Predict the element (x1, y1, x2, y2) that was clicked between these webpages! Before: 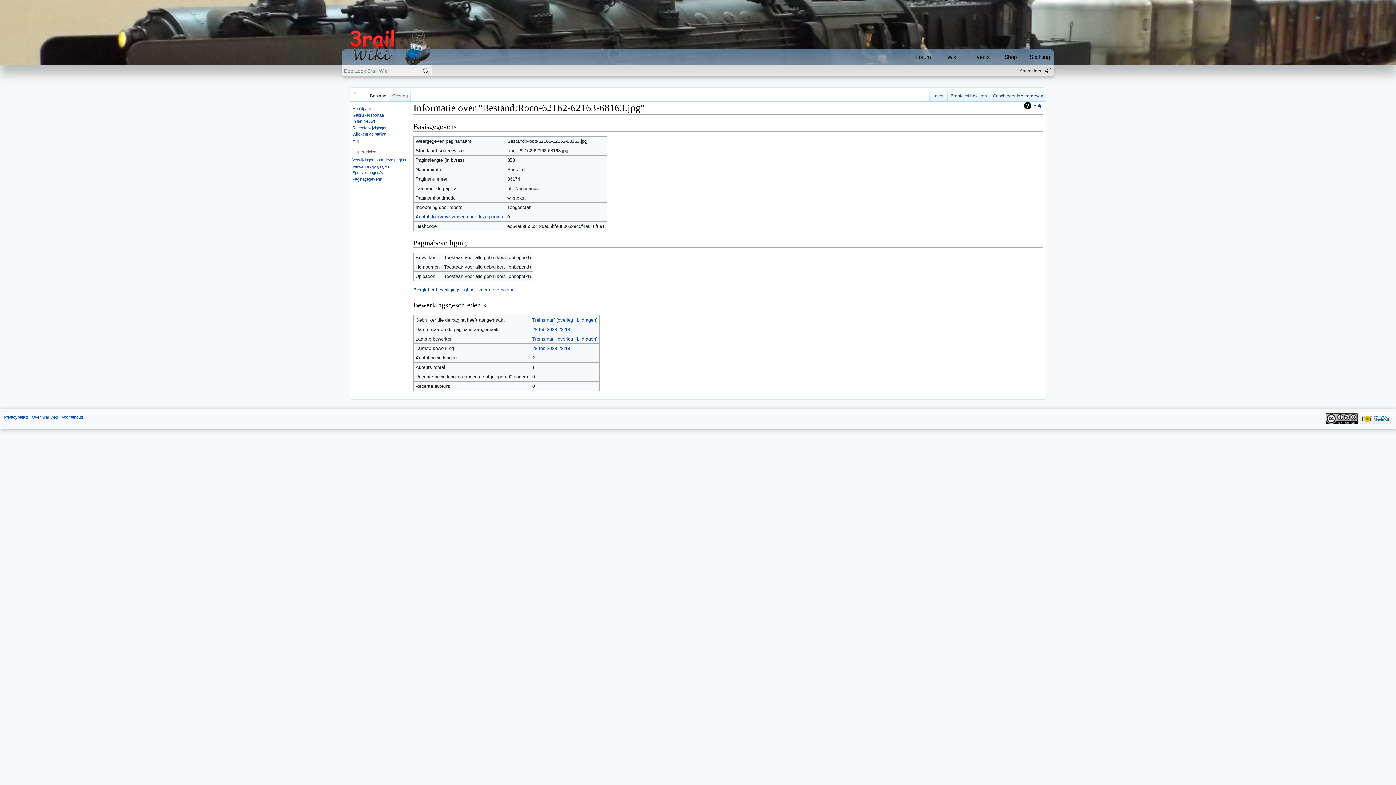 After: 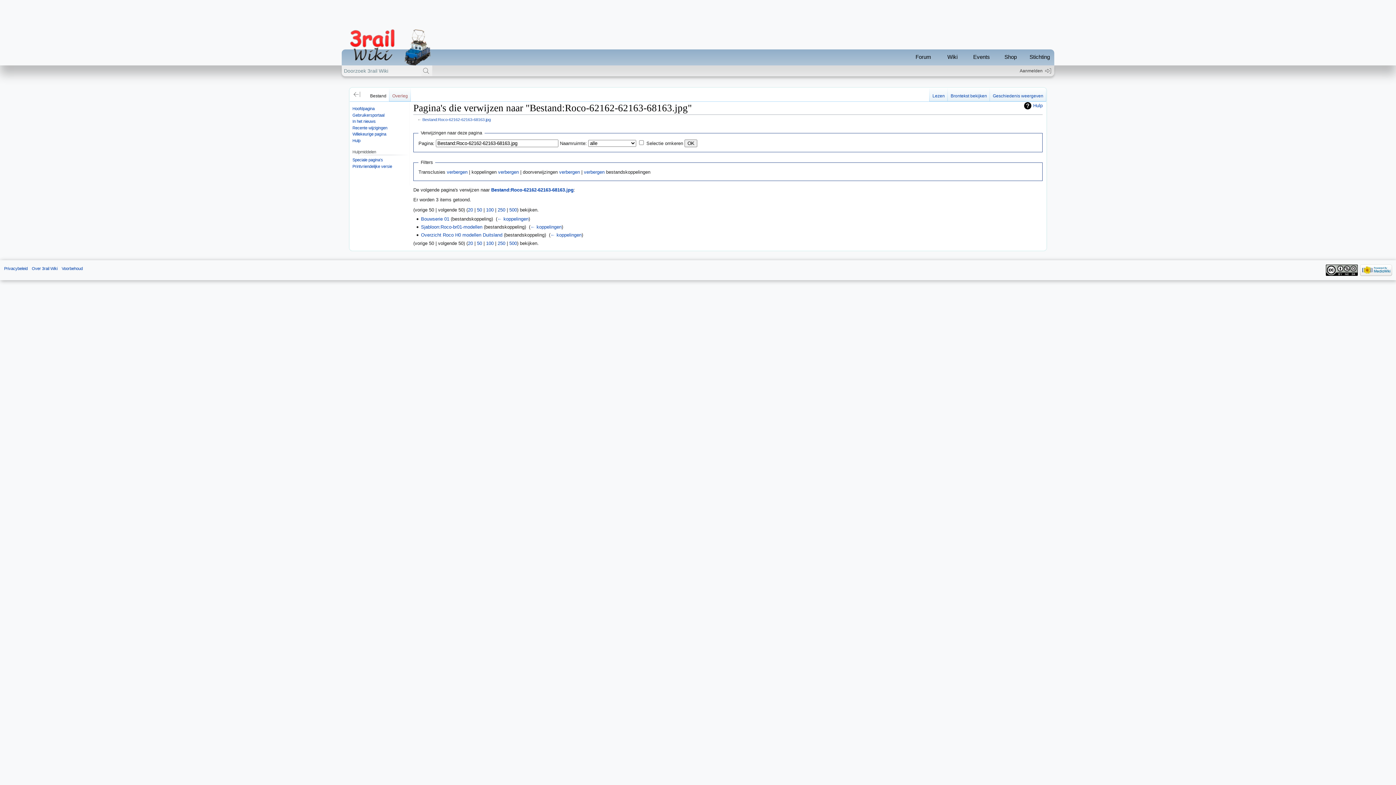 Action: bbox: (352, 157, 406, 162) label: Verwijzingen naar deze pagina